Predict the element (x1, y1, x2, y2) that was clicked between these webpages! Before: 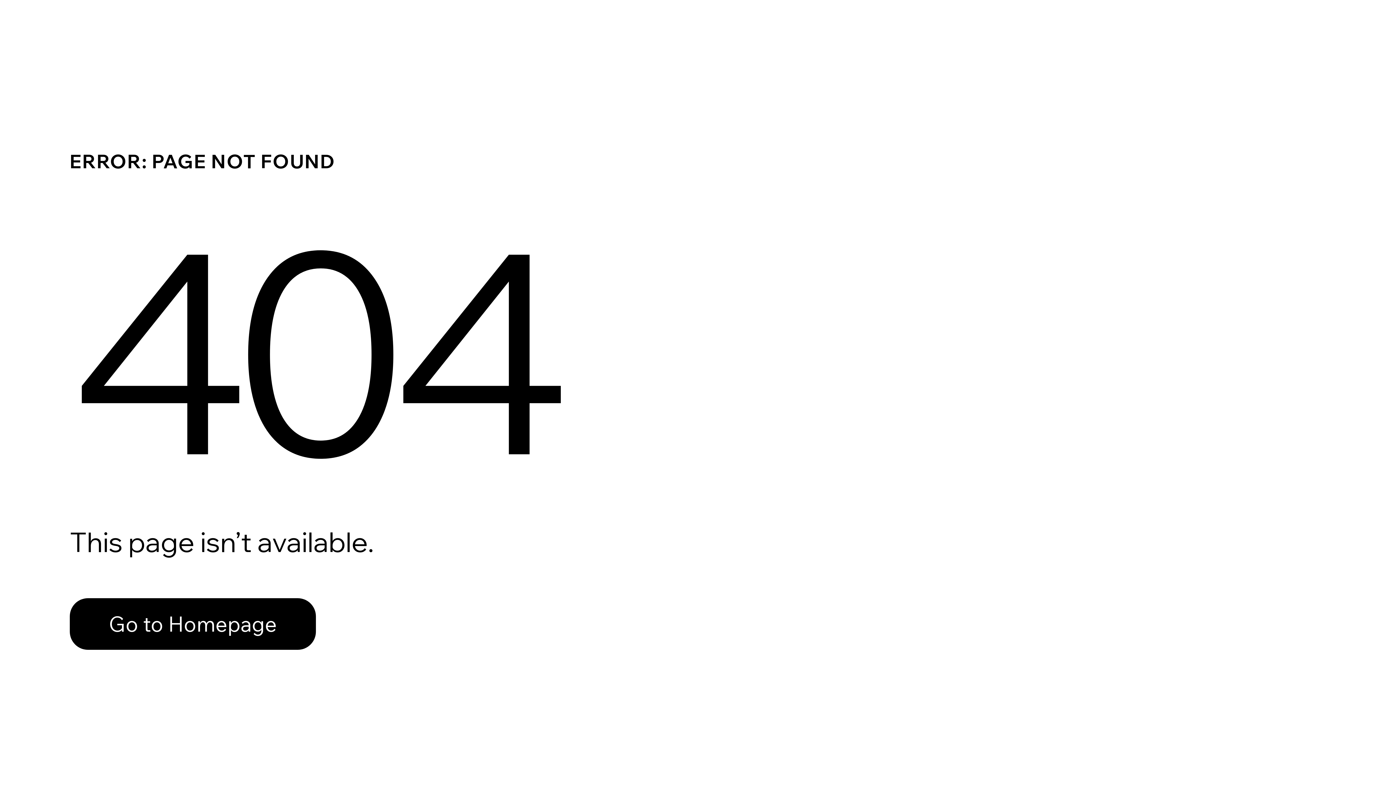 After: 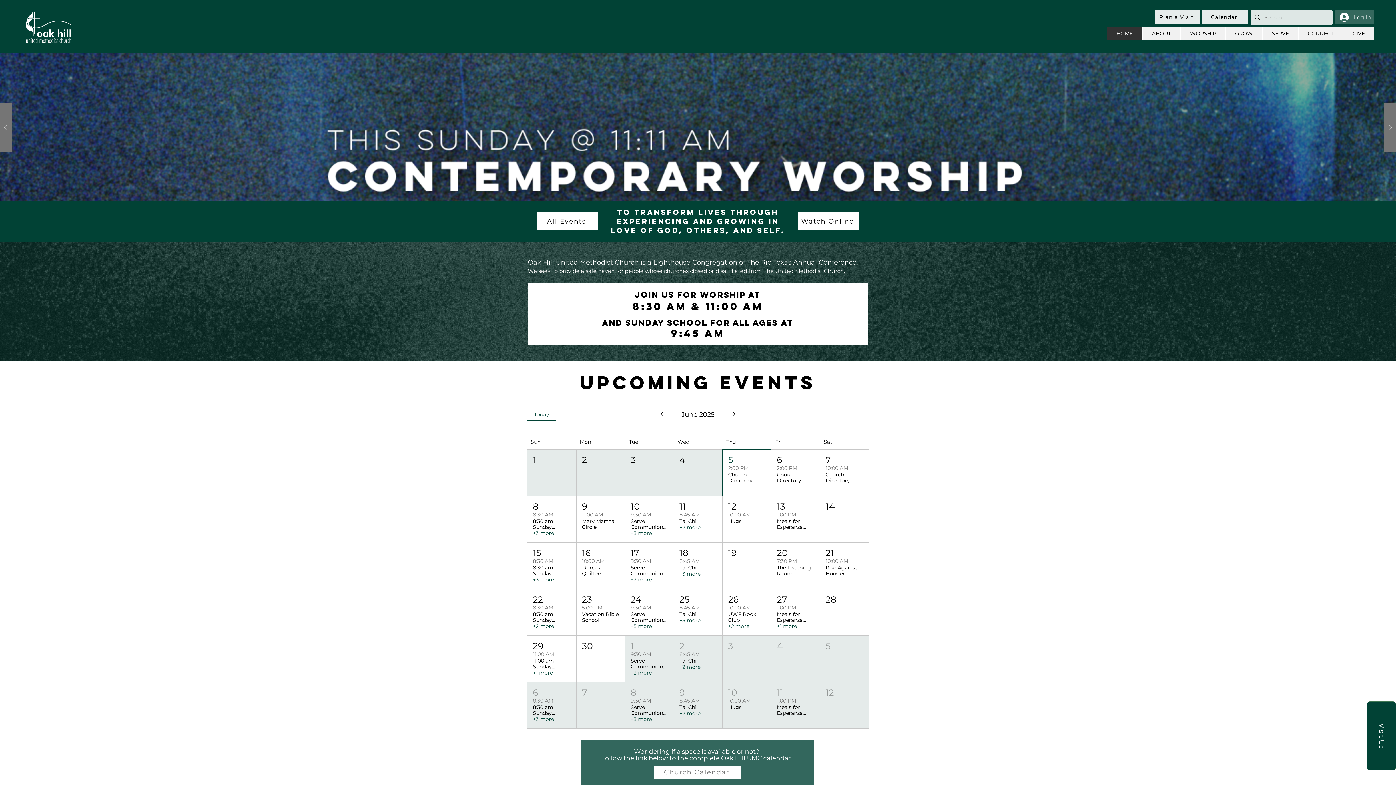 Action: label: Go to Homepage bbox: (69, 598, 316, 650)